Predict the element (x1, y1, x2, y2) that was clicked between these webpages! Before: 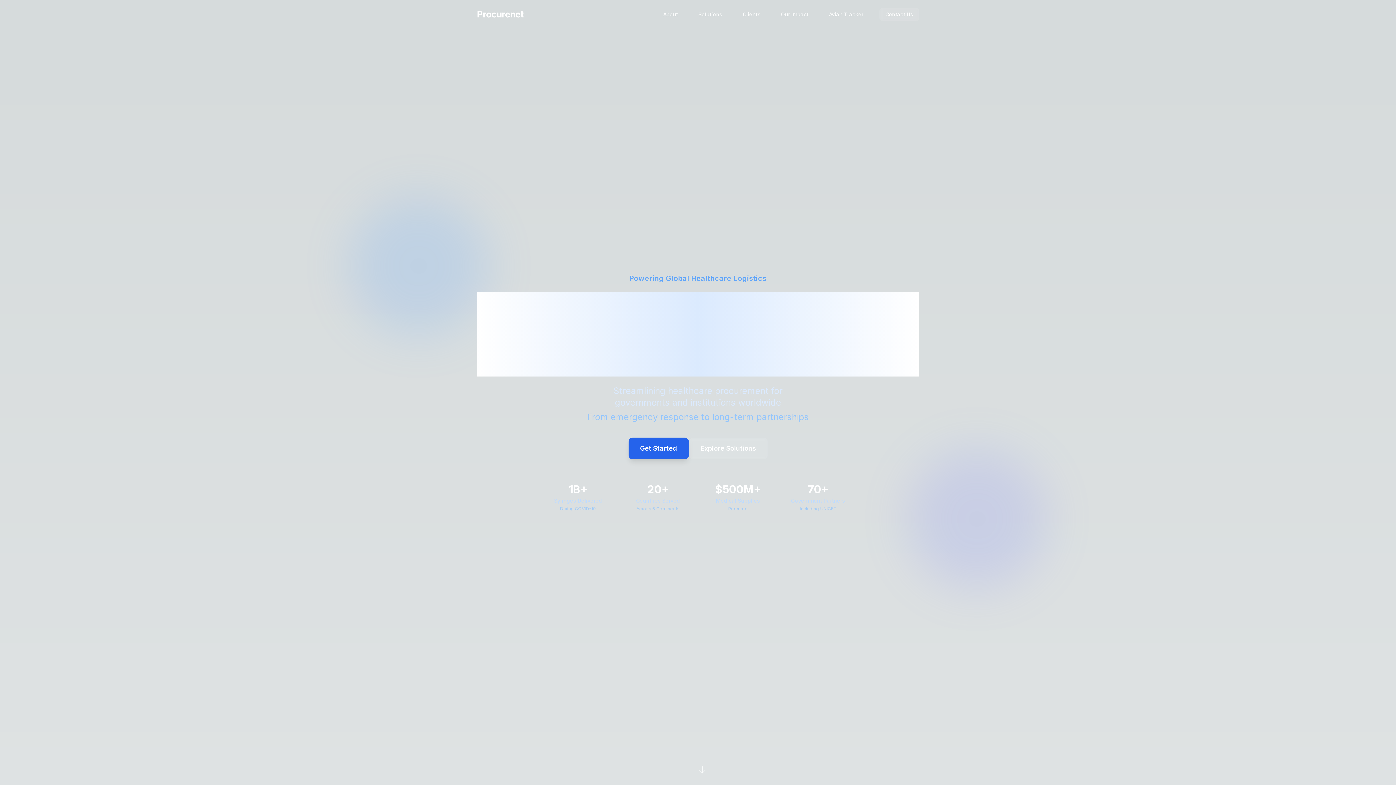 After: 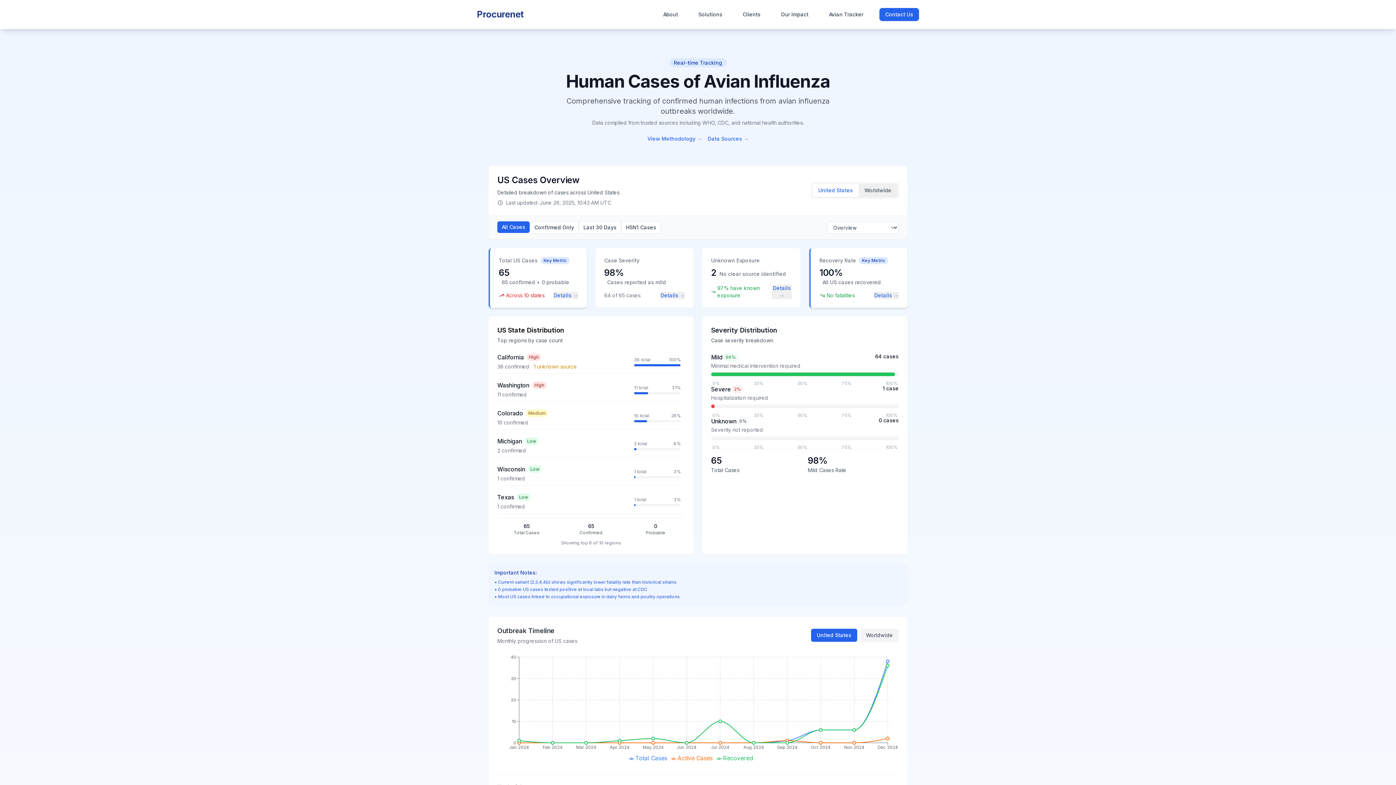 Action: label: Avian Tracker bbox: (824, 8, 868, 21)